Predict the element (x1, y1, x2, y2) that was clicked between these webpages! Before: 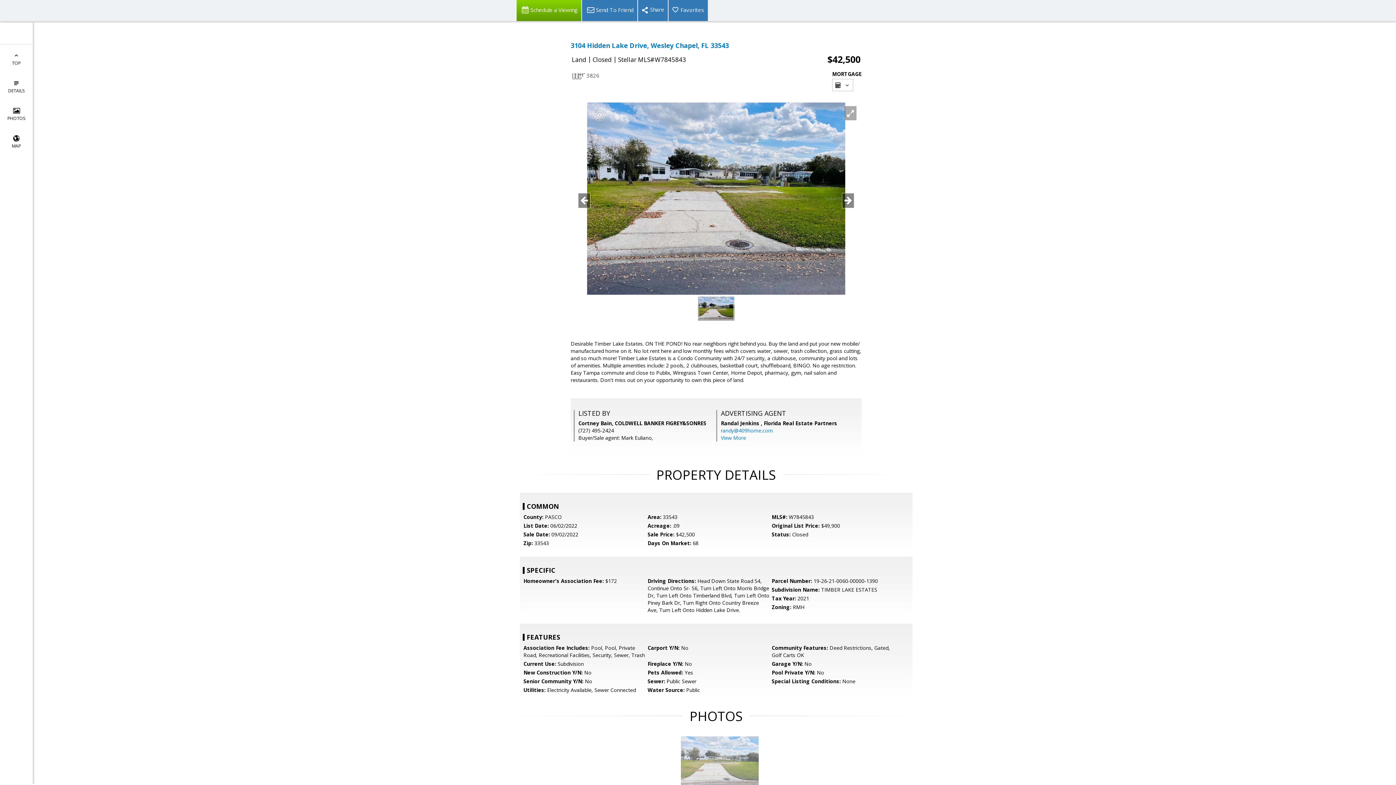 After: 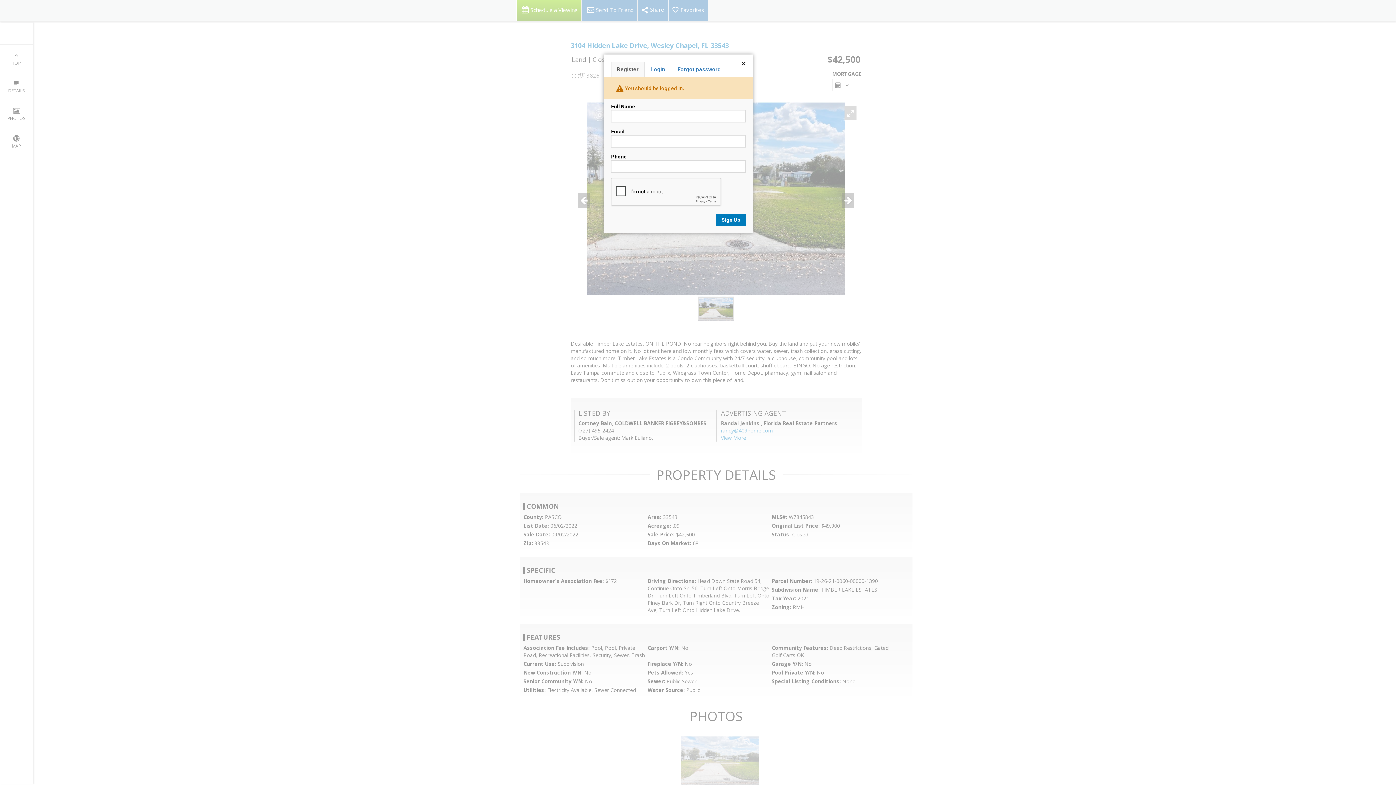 Action: label: Favorites bbox: (668, 0, 708, 21)